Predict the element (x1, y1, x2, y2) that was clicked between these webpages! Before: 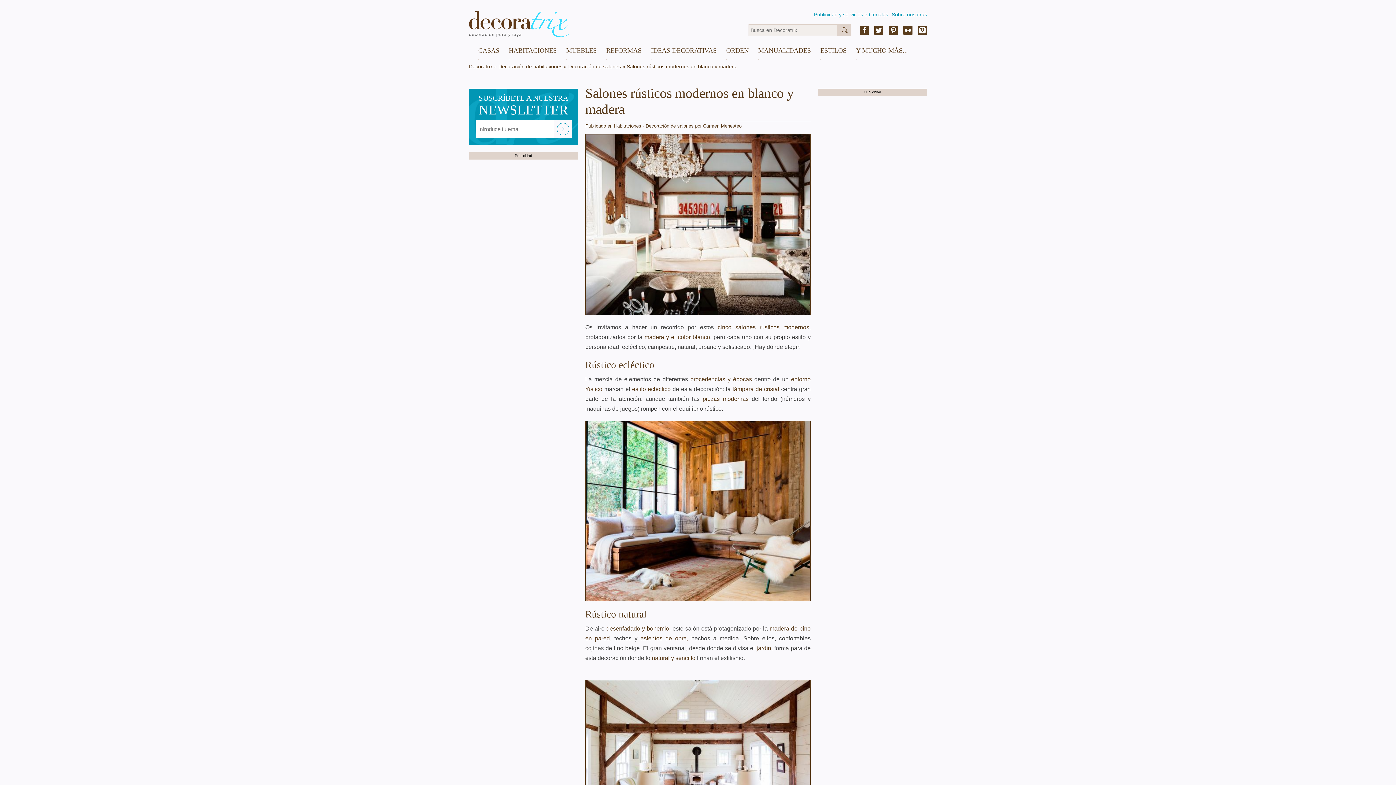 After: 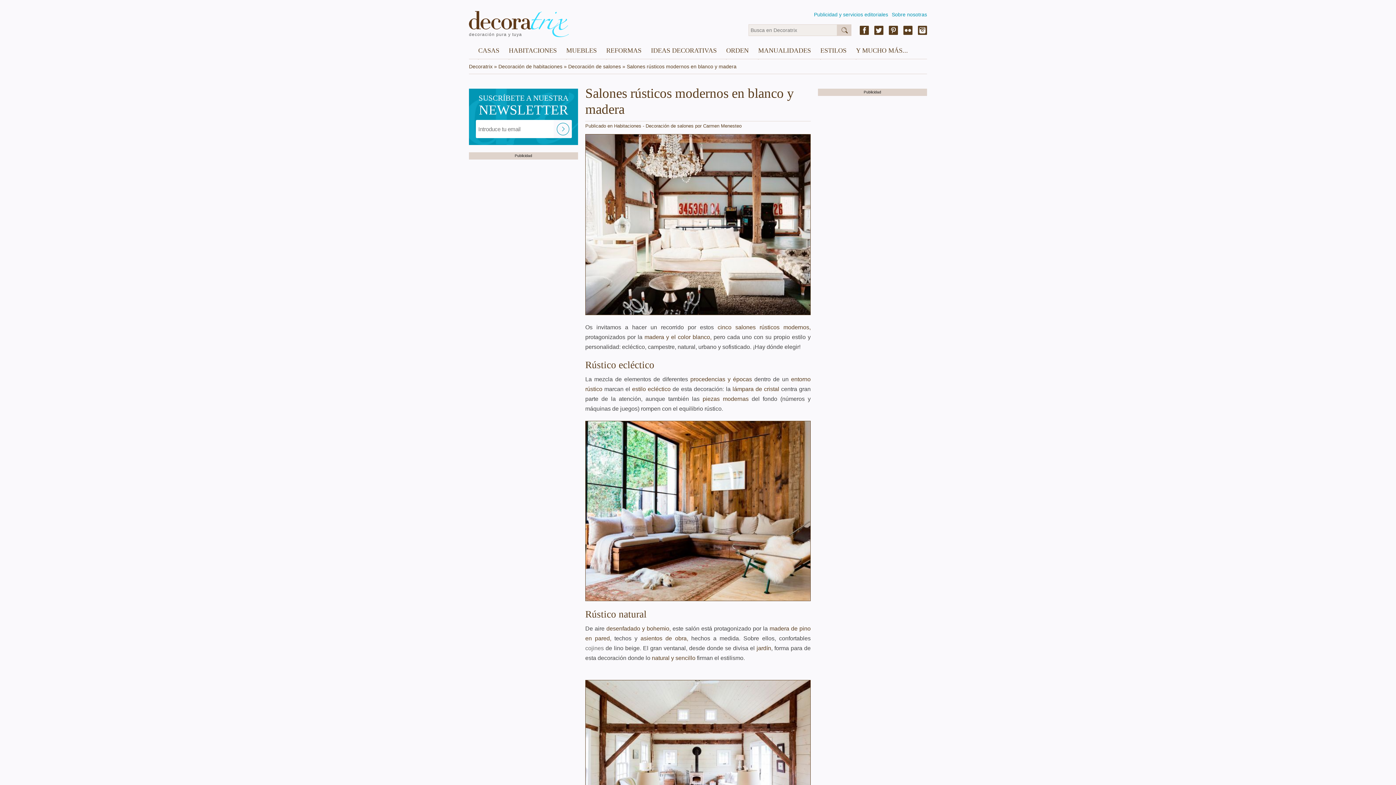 Action: bbox: (889, 24, 898, 36)